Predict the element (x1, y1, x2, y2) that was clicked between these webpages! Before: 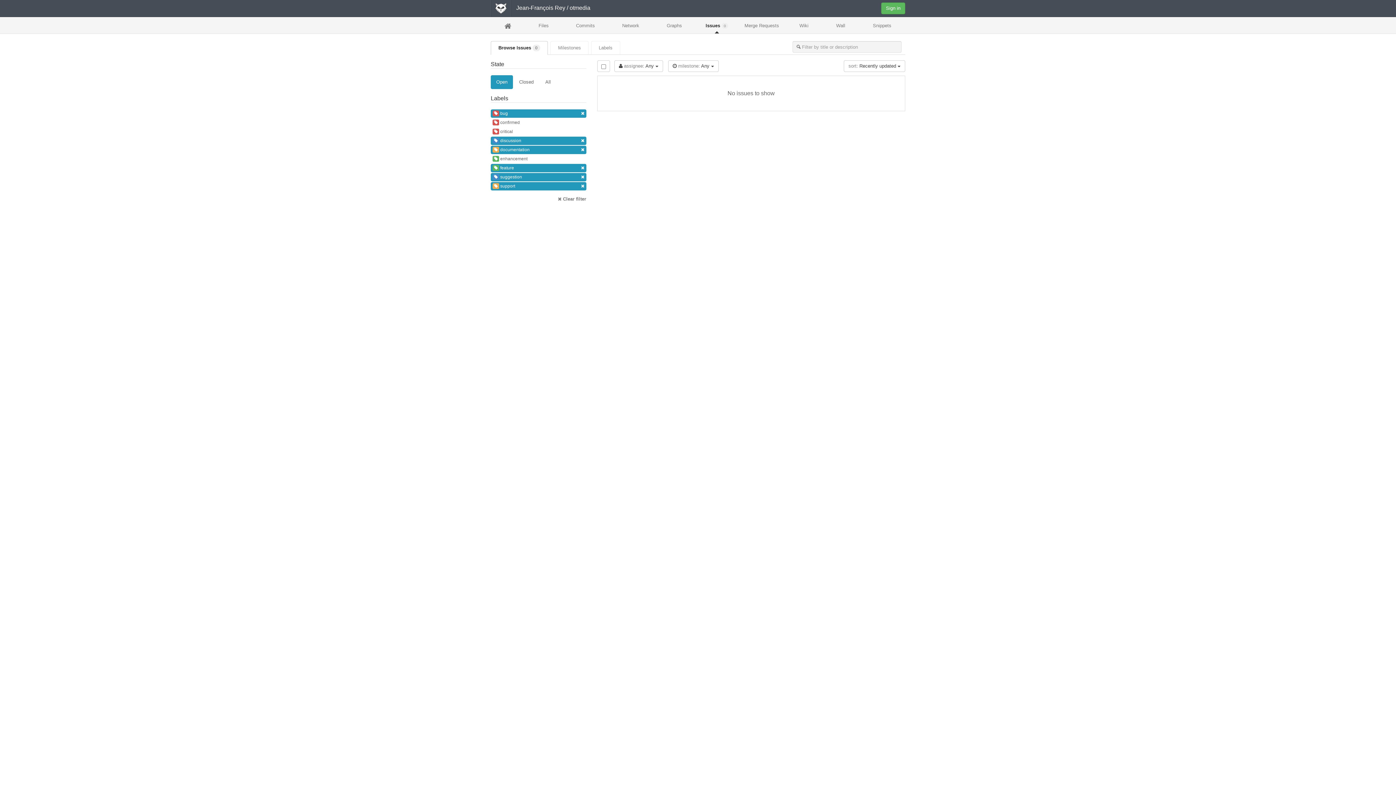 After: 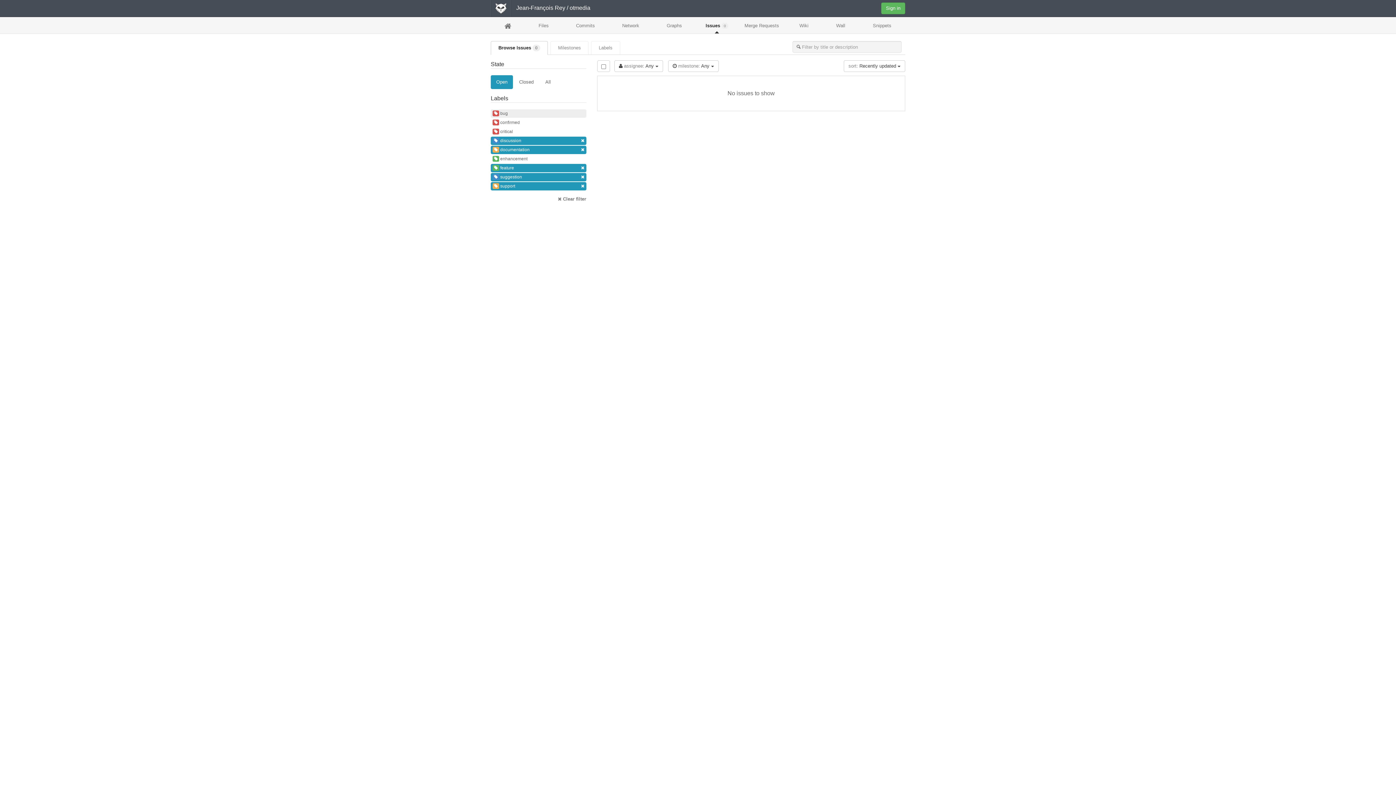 Action: bbox: (490, 109, 586, 117) label:  bug